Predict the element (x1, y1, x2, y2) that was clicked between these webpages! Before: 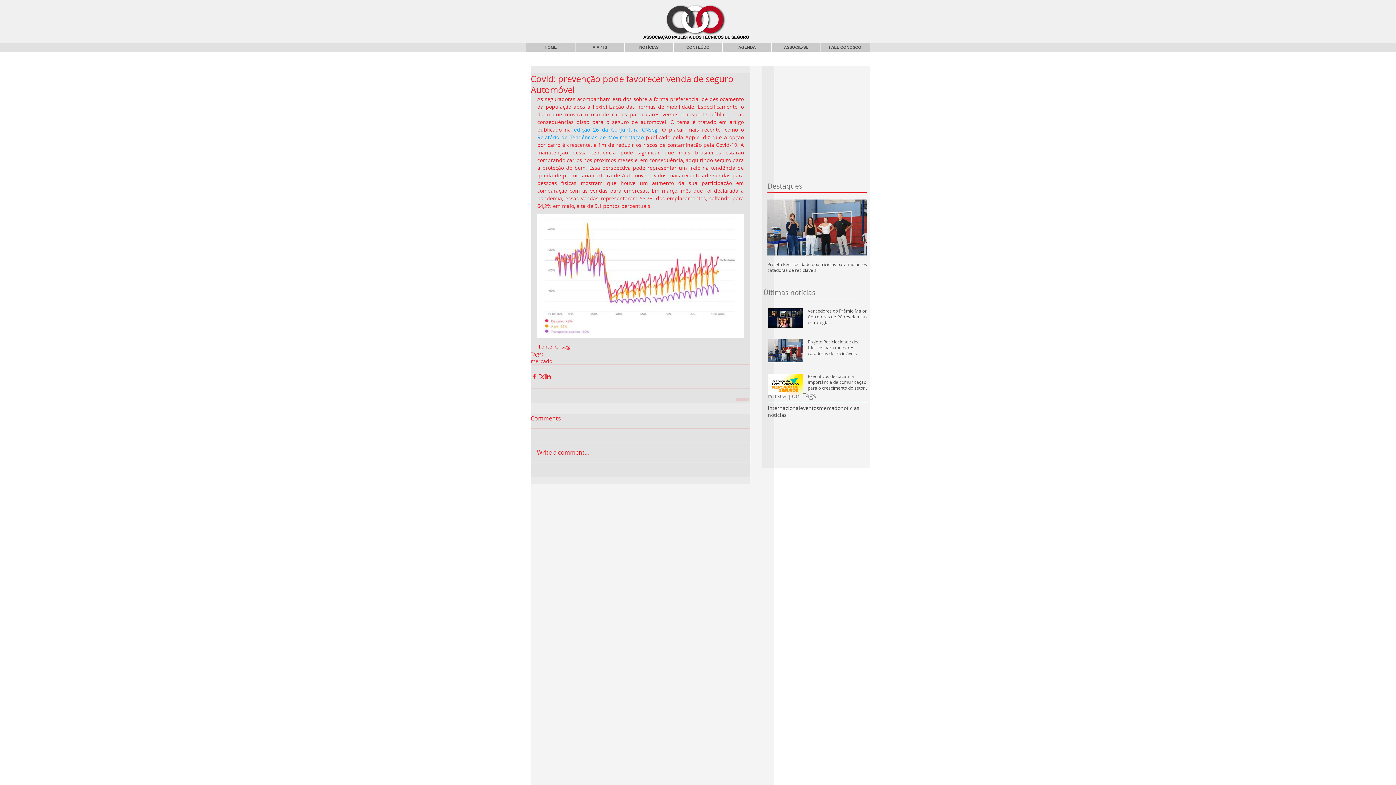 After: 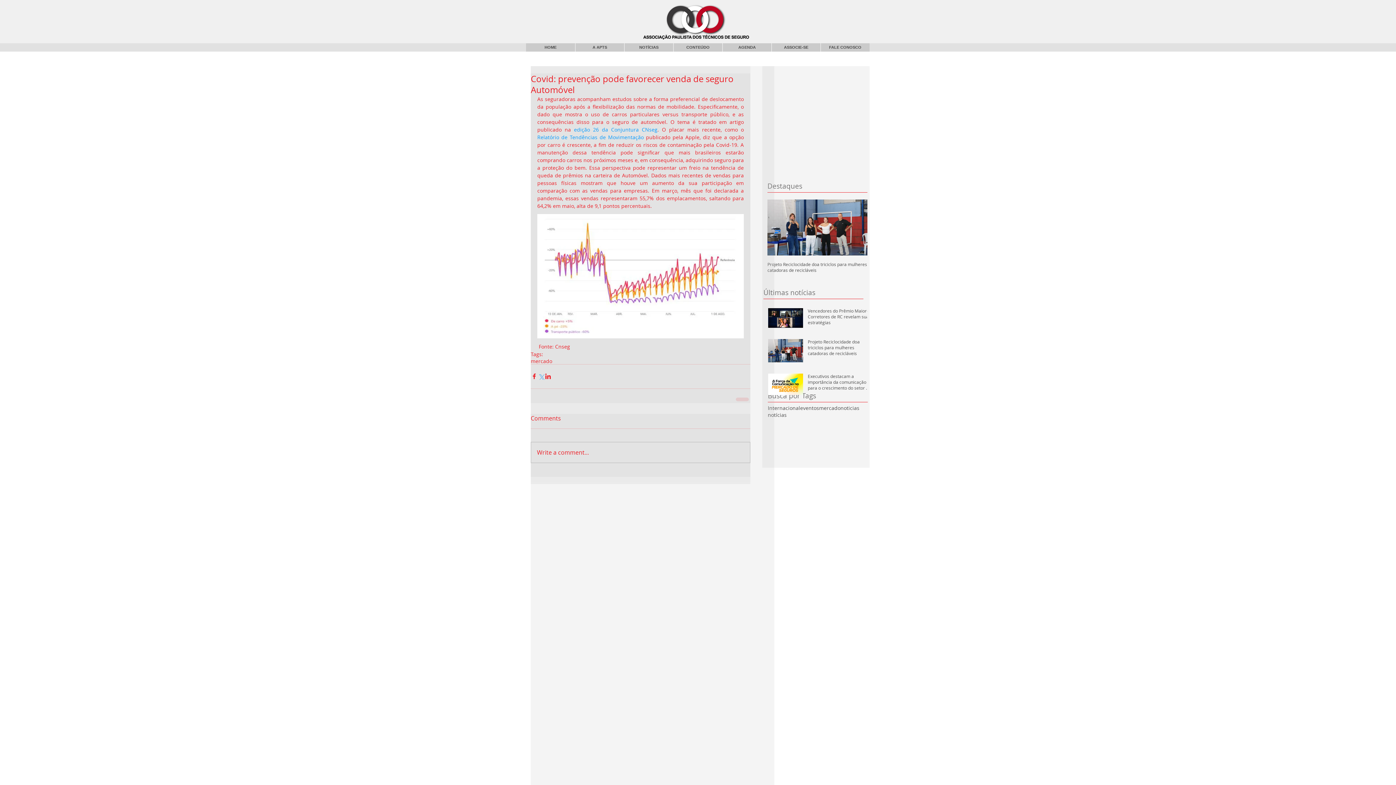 Action: bbox: (537, 373, 544, 380) label: Compartilhar via X (Twitter)